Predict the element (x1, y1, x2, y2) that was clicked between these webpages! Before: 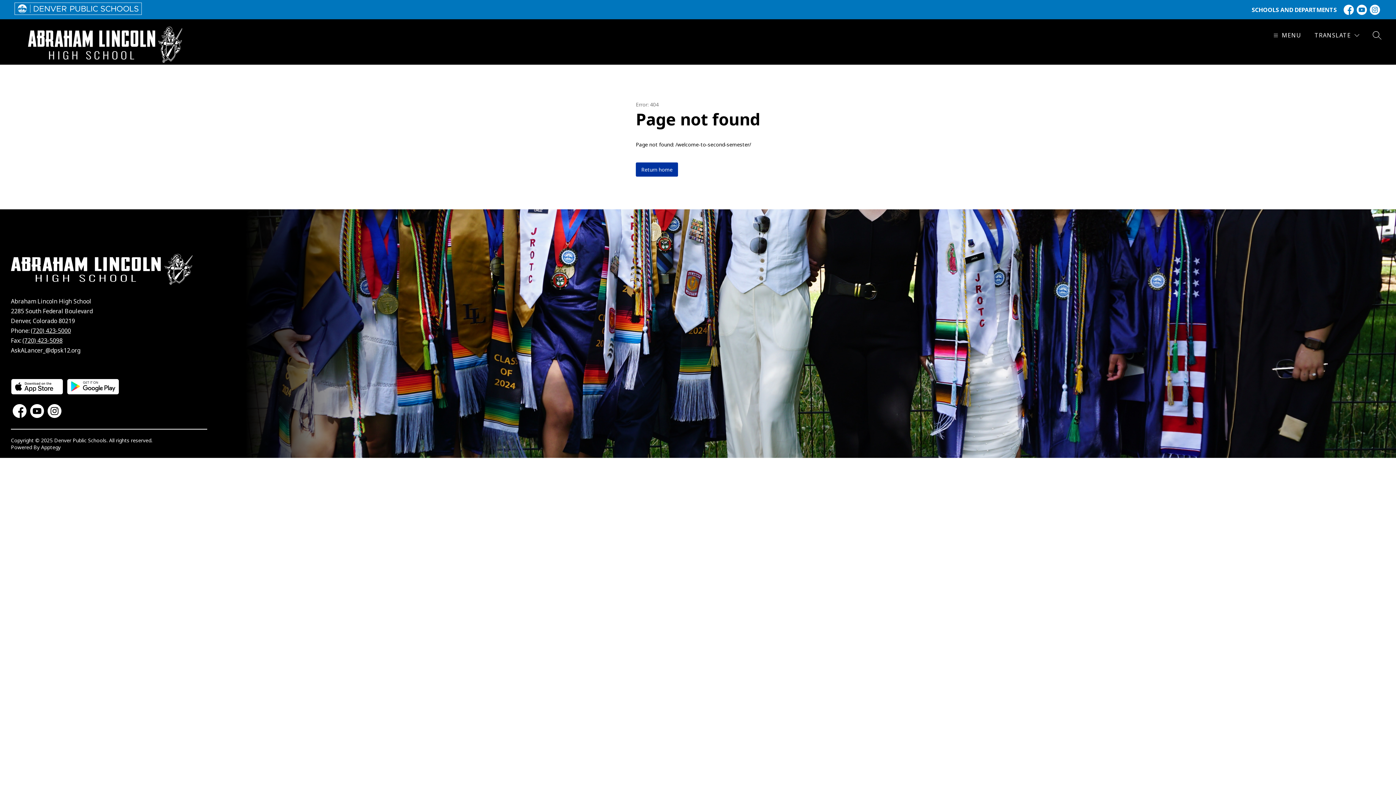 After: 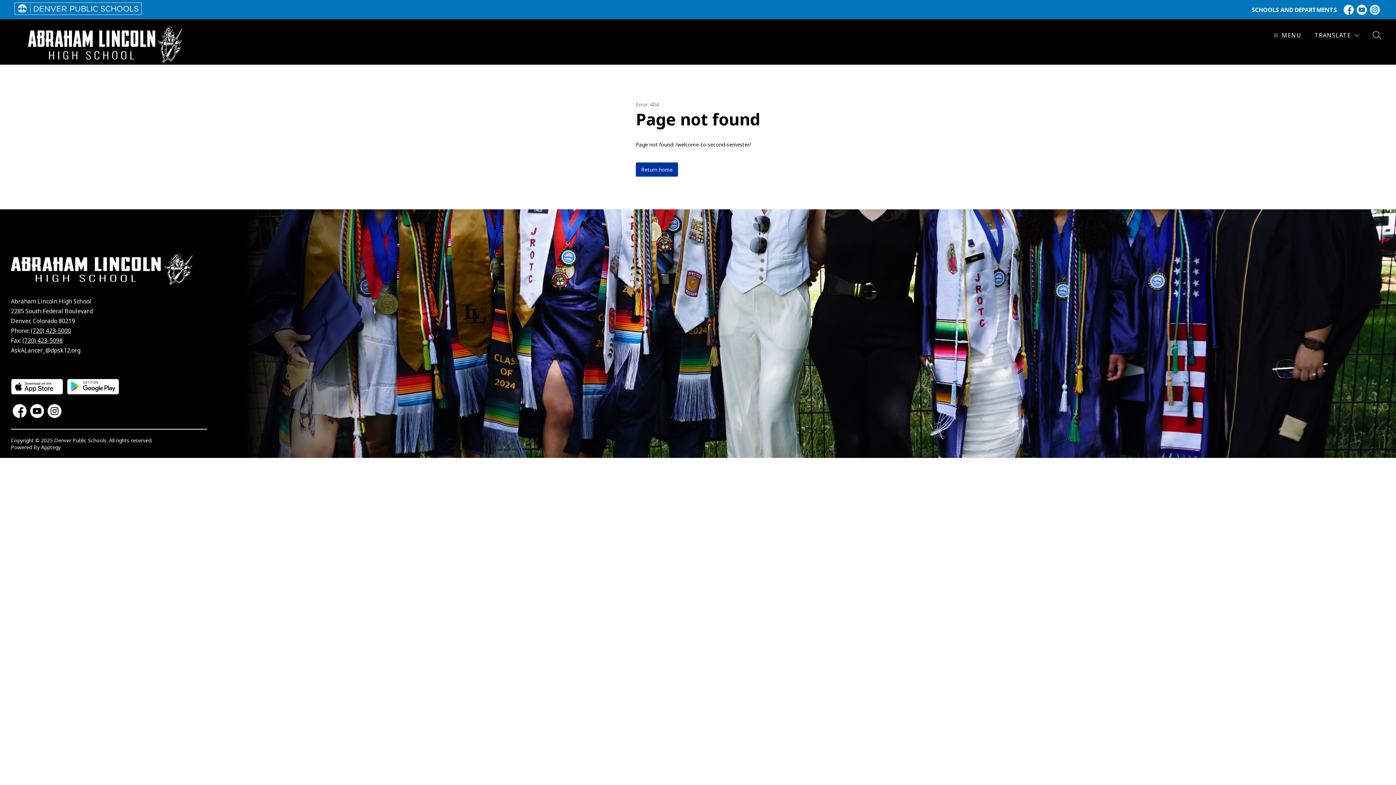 Action: bbox: (1368, 3, 1381, 16)